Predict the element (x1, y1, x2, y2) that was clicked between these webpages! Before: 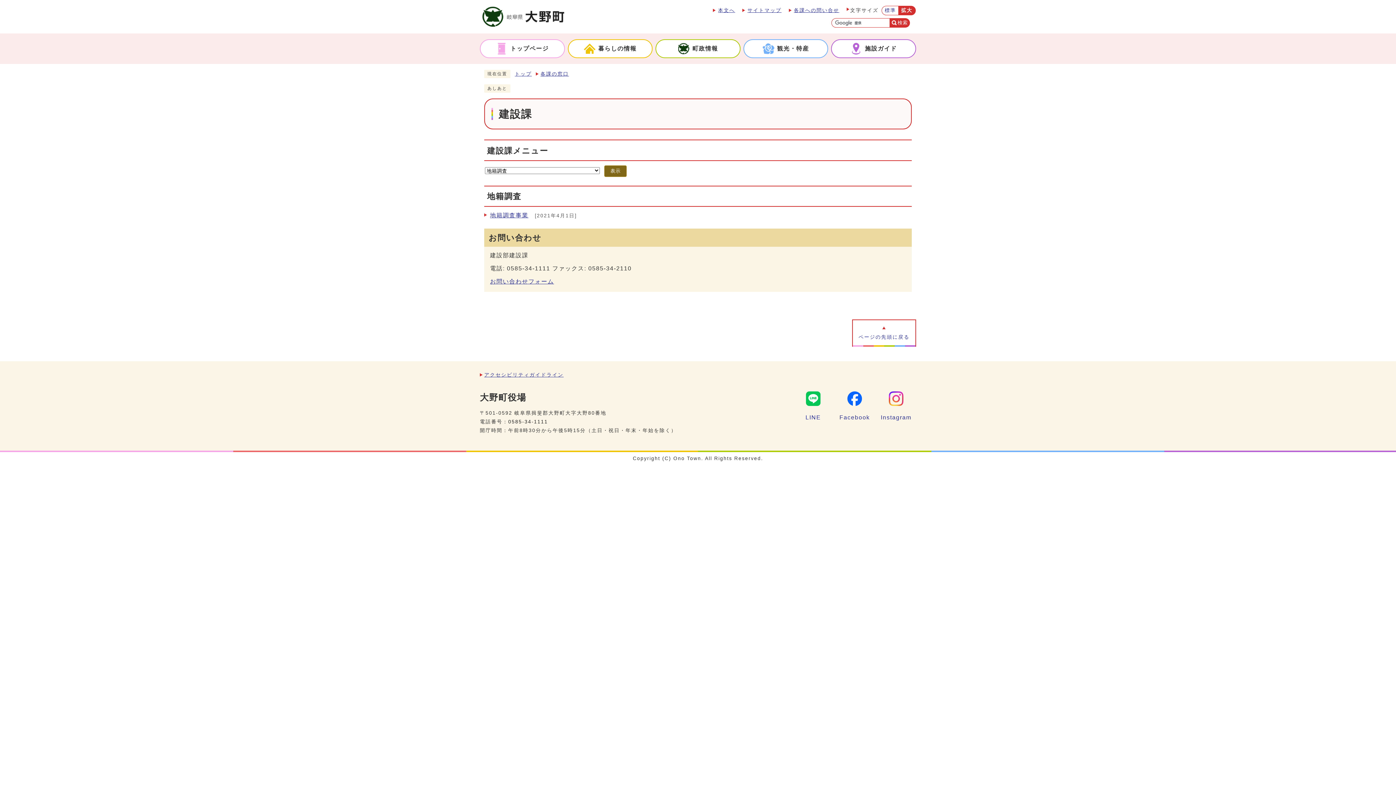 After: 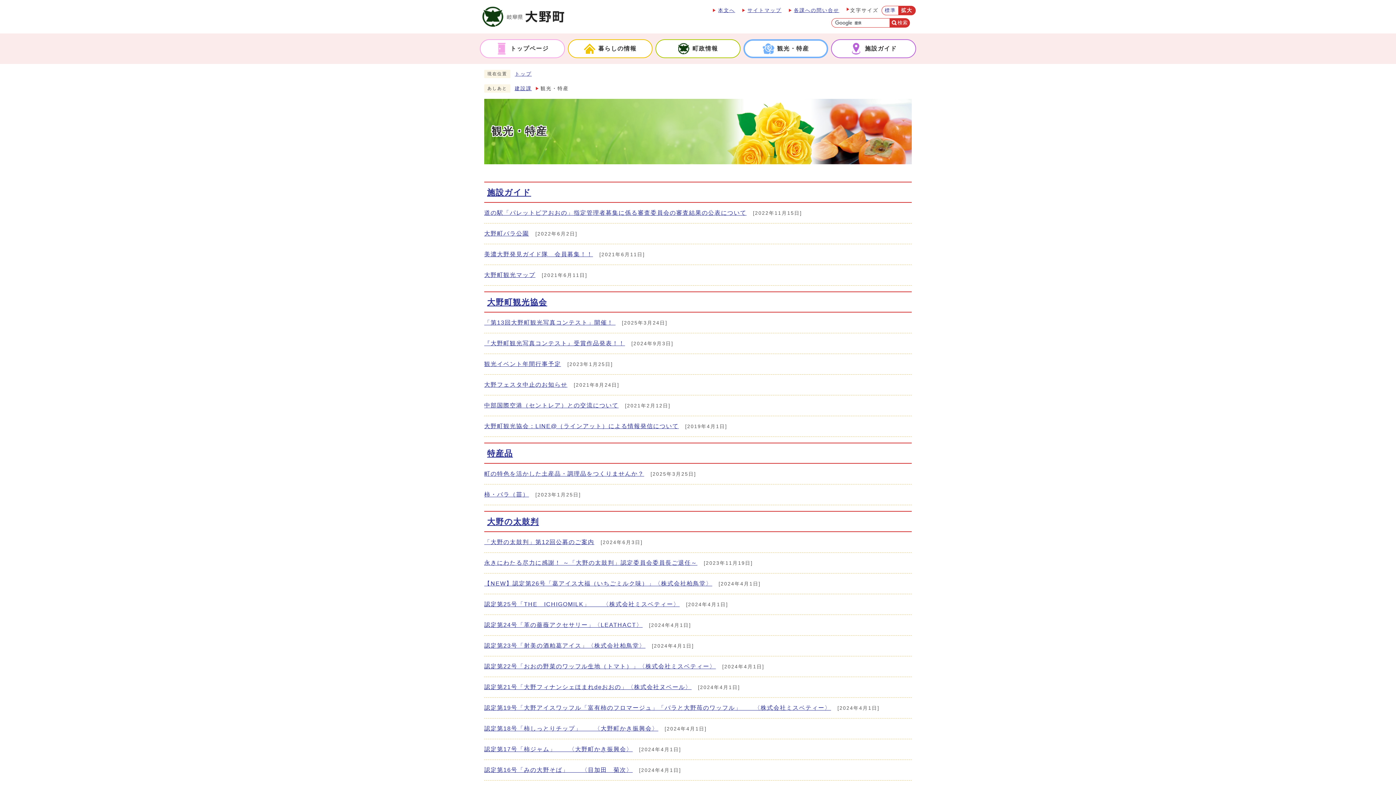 Action: label: 観光・特産 bbox: (743, 39, 828, 58)